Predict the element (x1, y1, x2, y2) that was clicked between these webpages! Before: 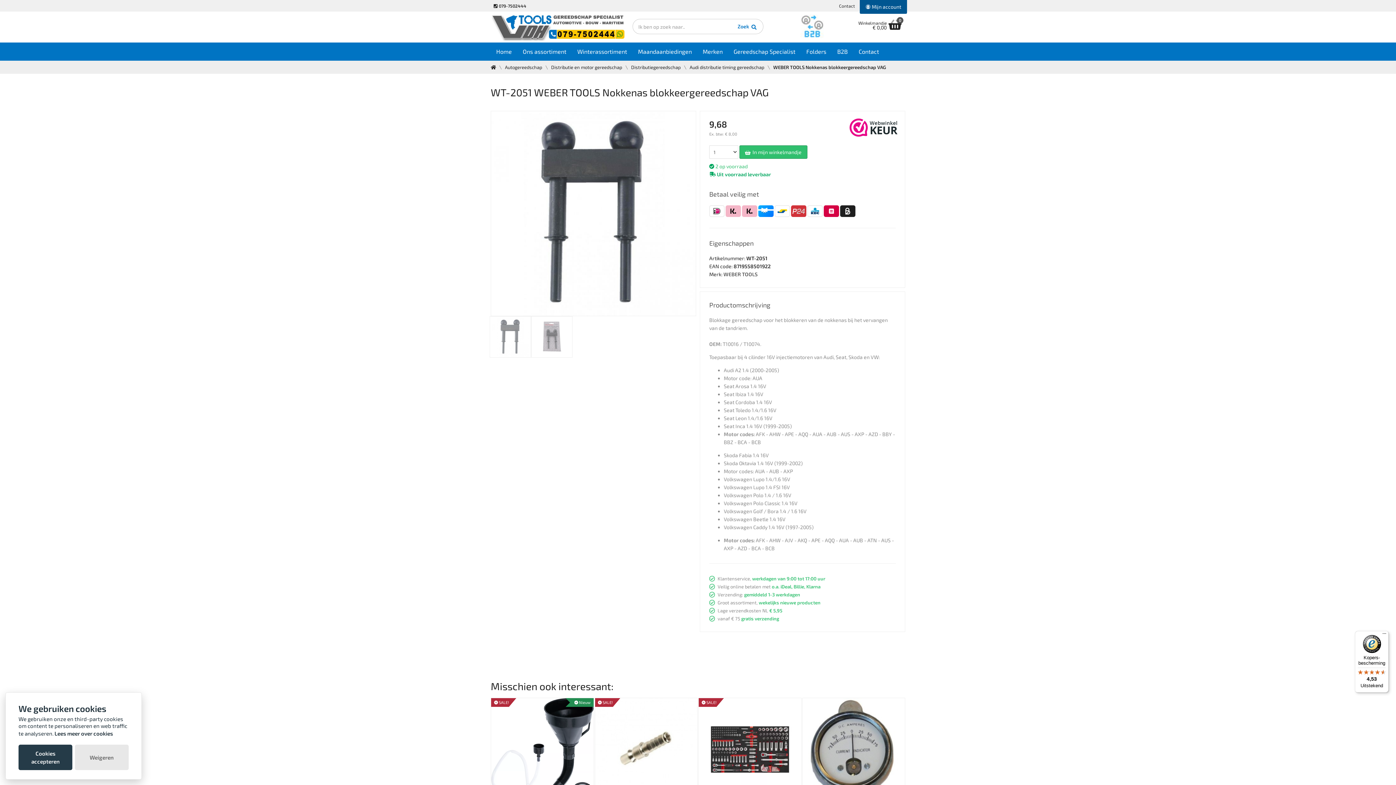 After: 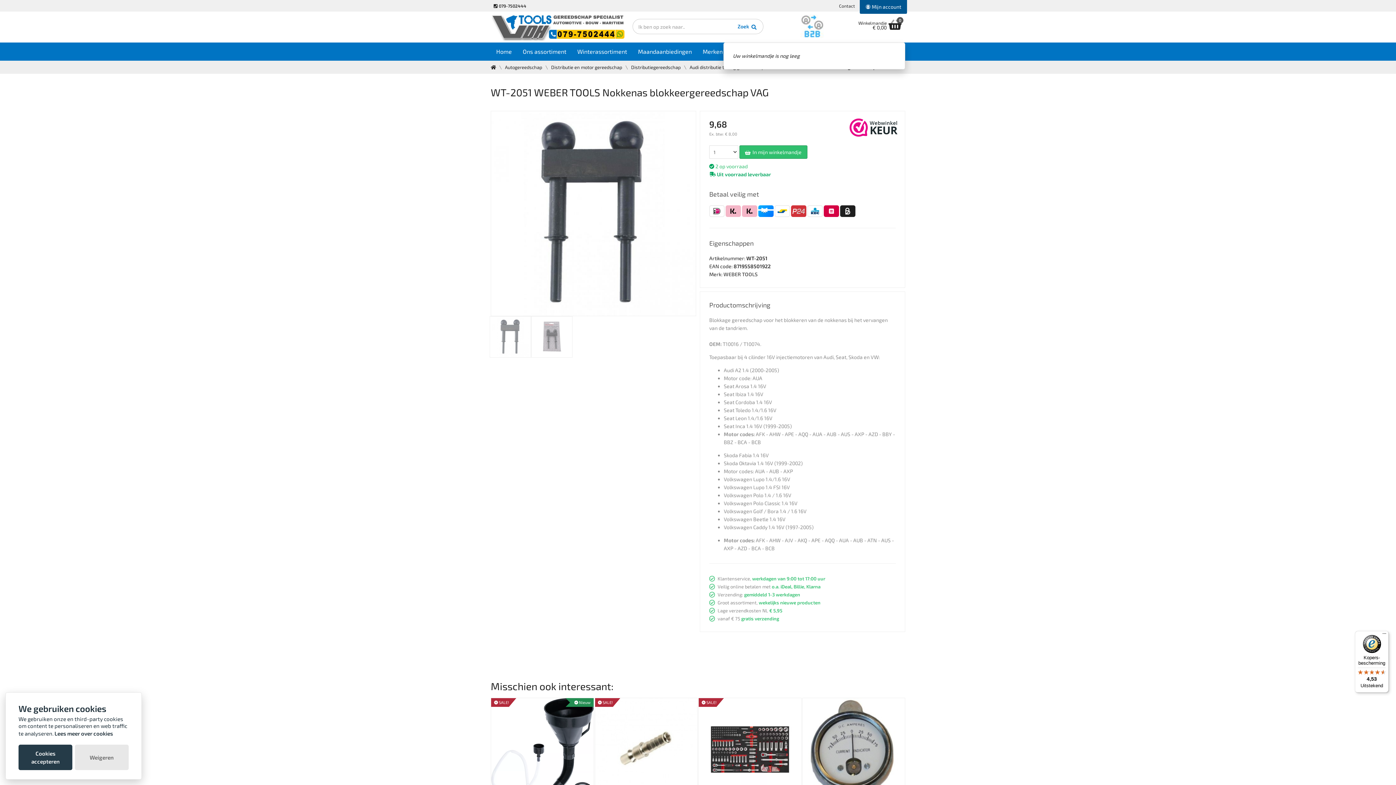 Action: bbox: (853, 15, 905, 35) label: Winkelmandje
€ 0,00 
0